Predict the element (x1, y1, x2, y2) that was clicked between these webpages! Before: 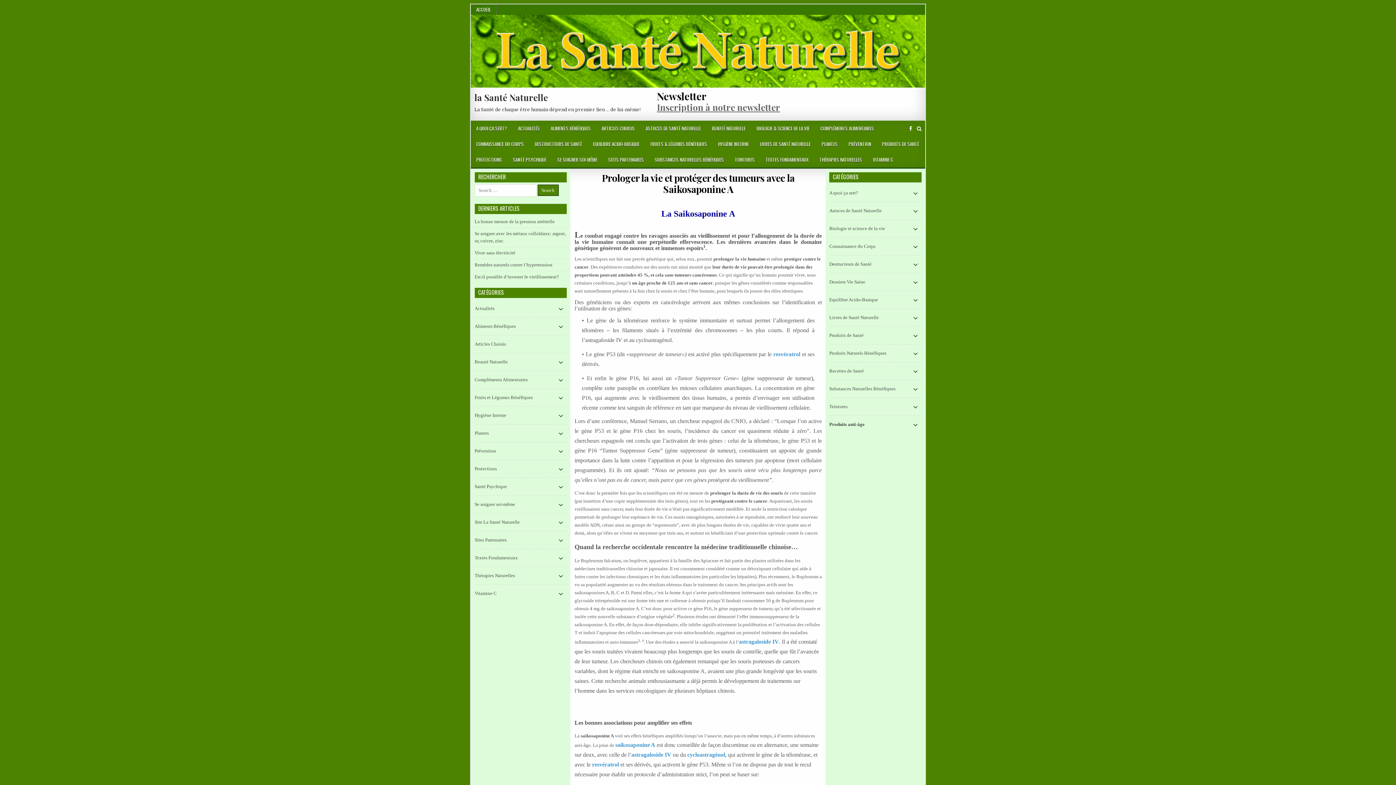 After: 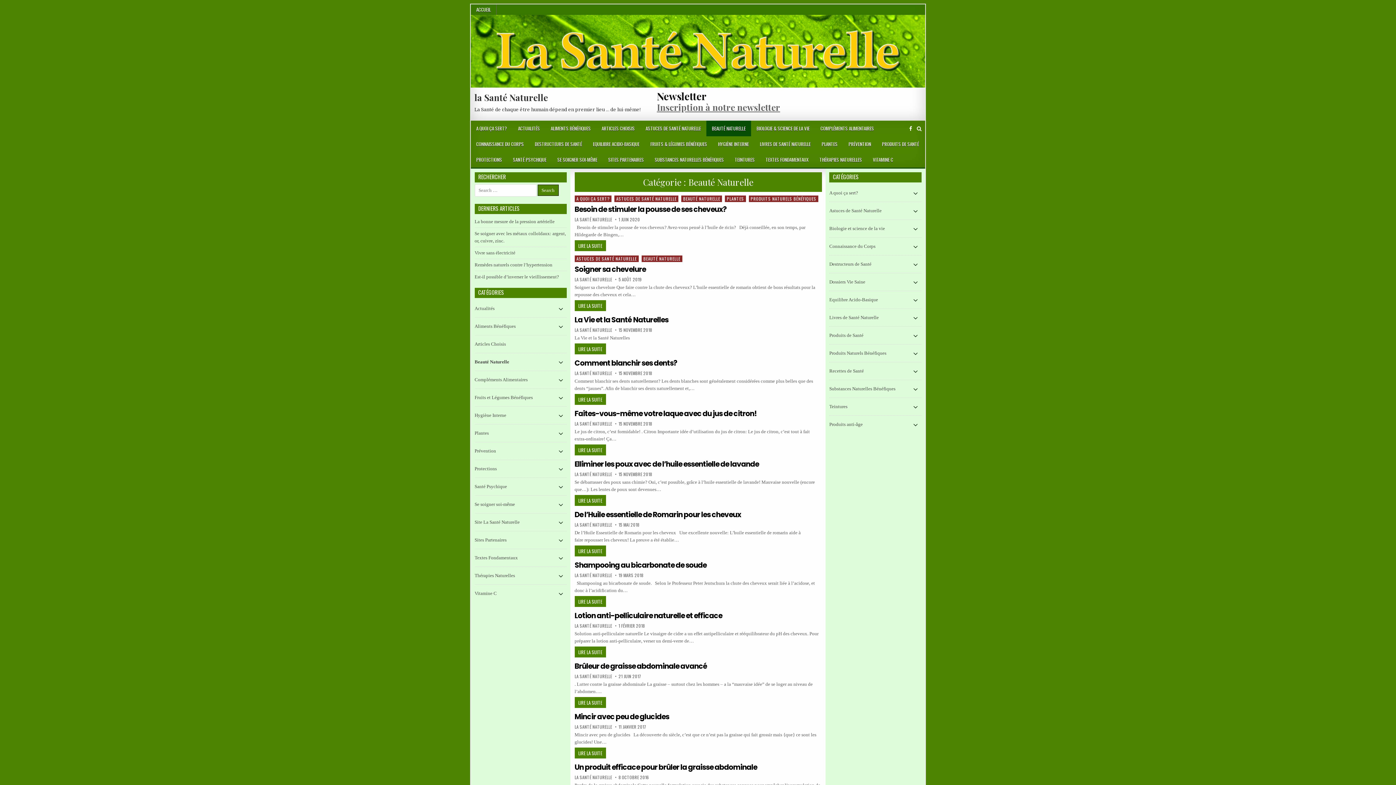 Action: bbox: (474, 355, 567, 368) label: Beauté Naturelle